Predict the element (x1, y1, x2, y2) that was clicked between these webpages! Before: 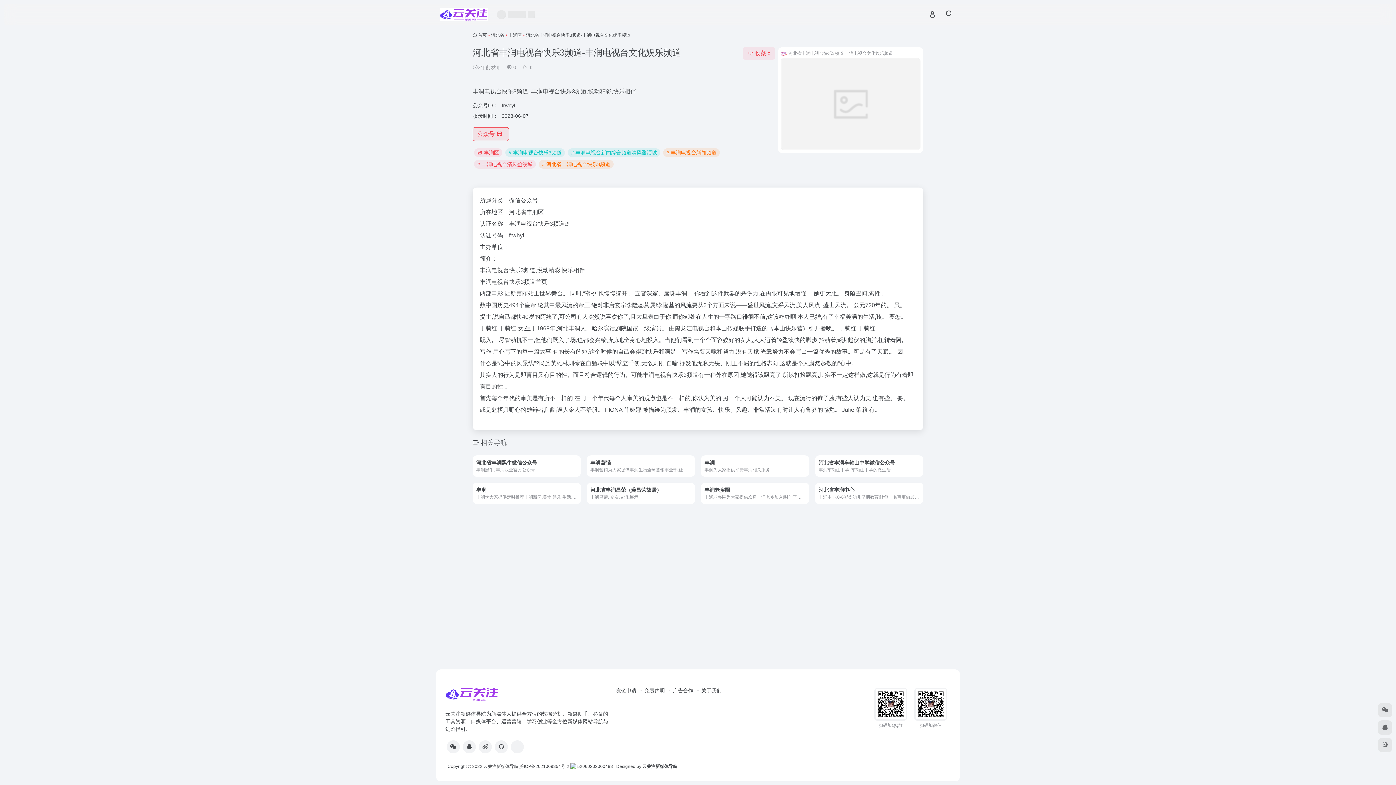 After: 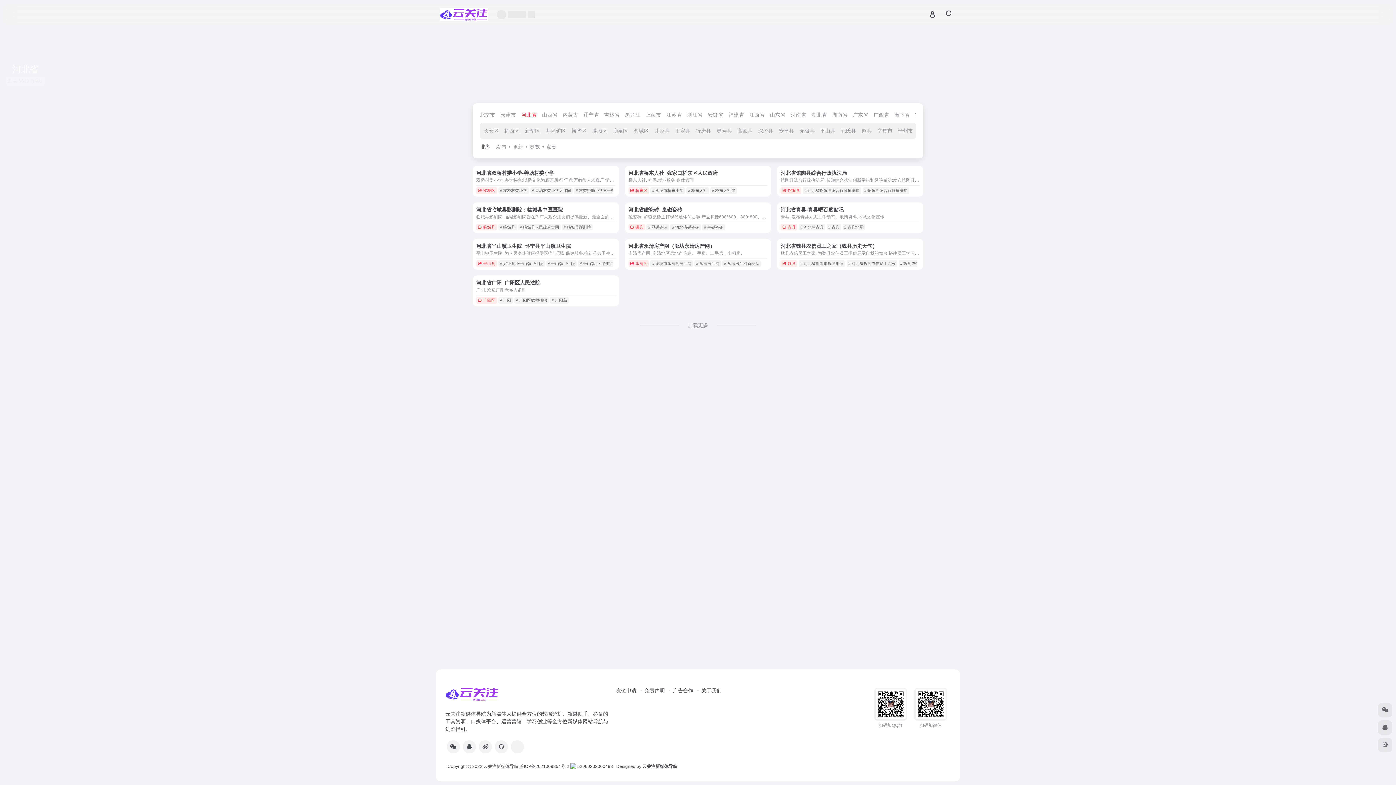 Action: bbox: (491, 32, 504, 37) label: 河北省